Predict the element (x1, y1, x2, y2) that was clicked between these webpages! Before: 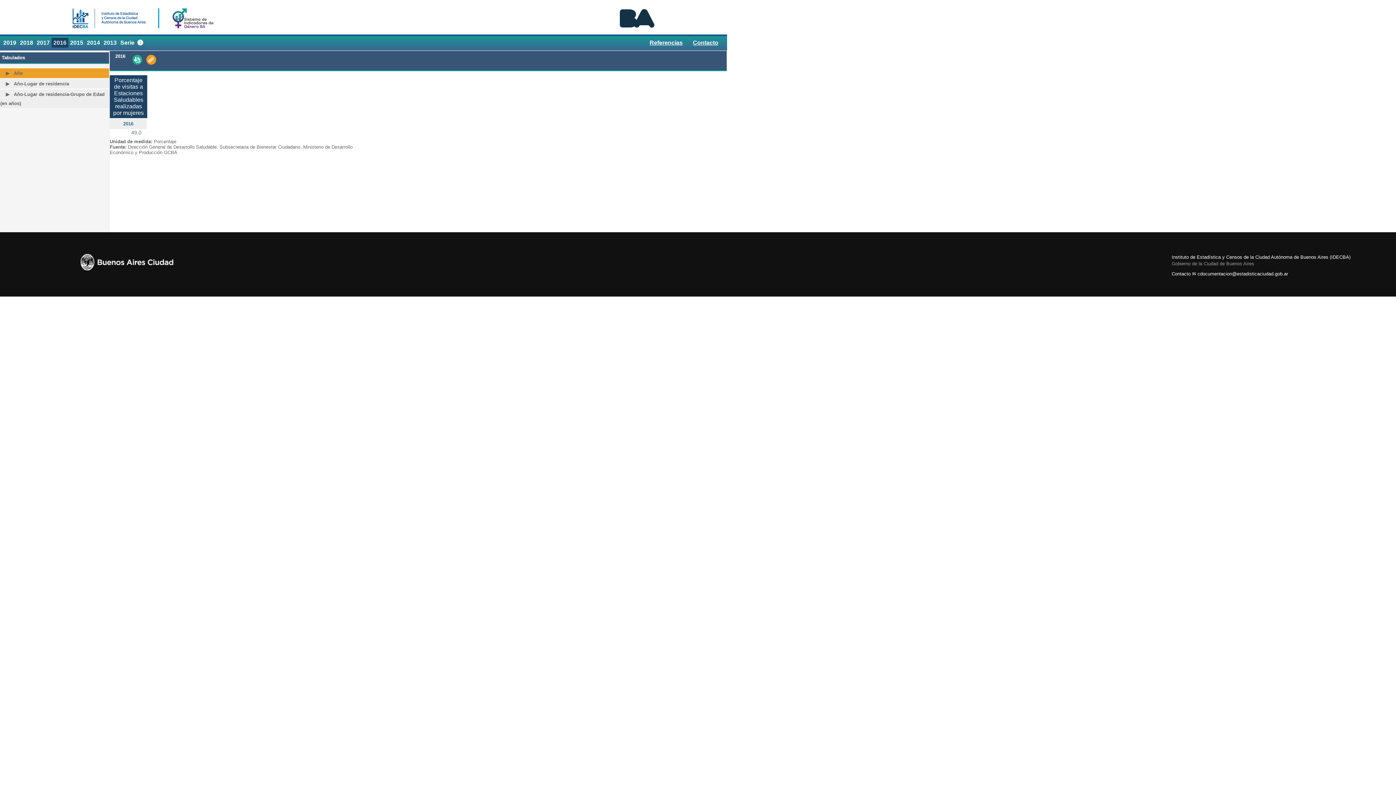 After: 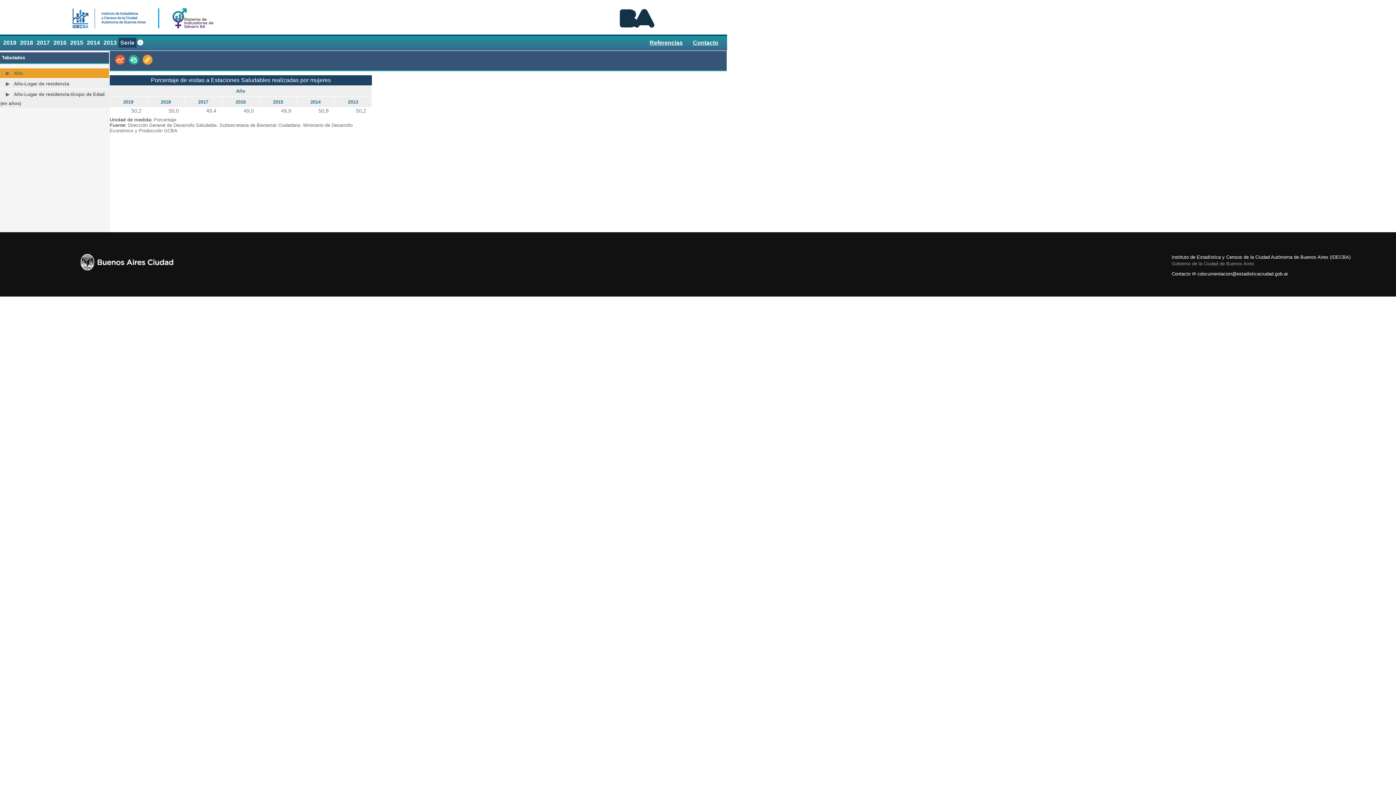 Action: label: Serie bbox: (118, 37, 136, 47)